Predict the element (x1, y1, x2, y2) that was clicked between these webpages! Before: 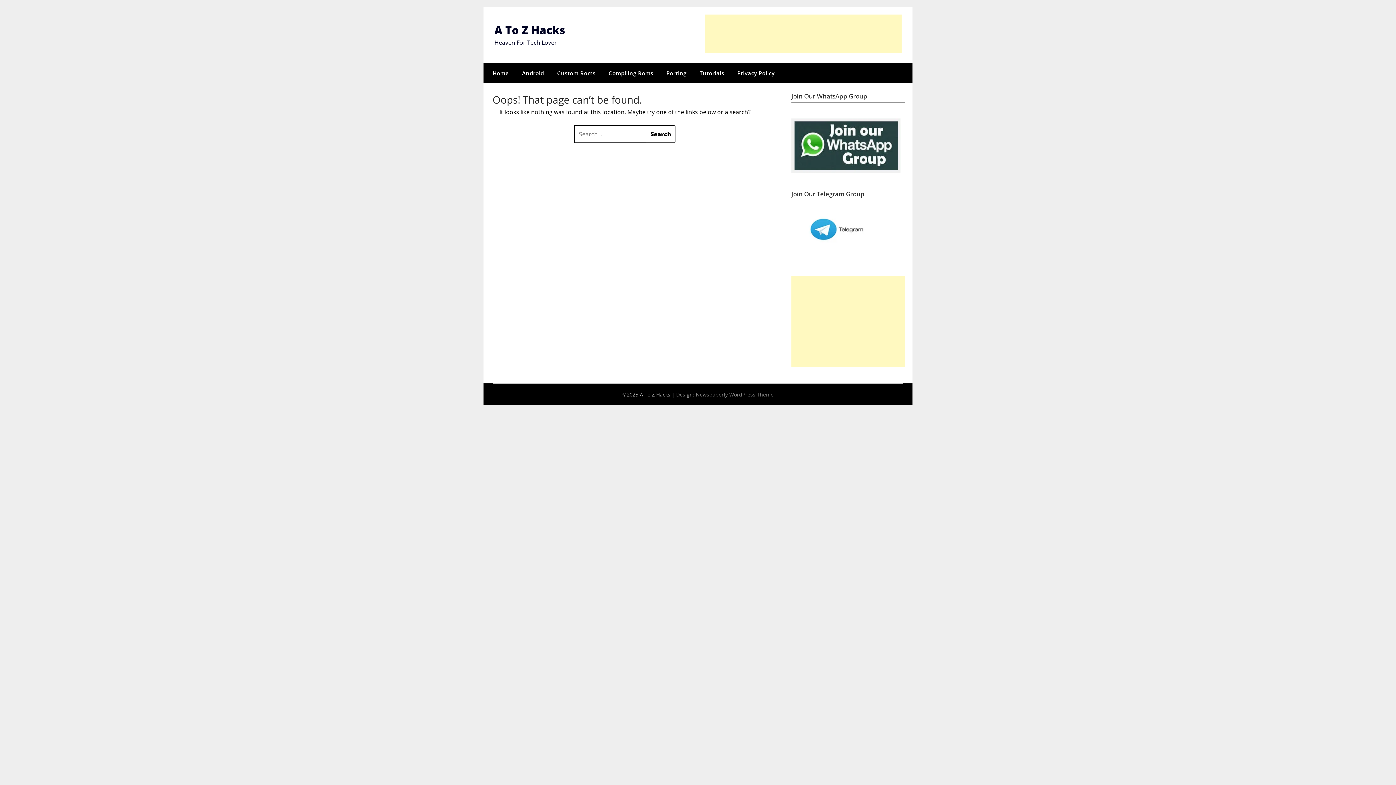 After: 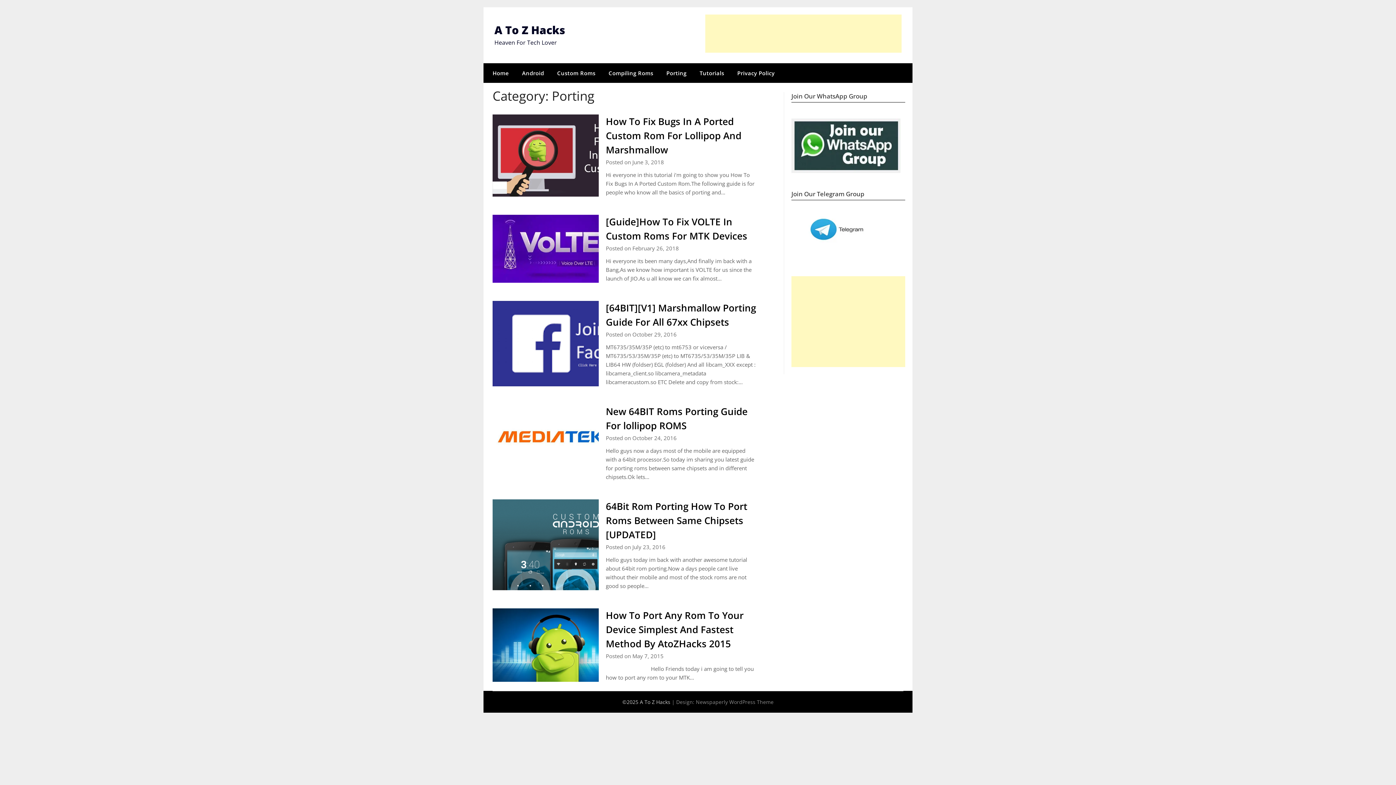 Action: bbox: (660, 63, 692, 82) label: Porting